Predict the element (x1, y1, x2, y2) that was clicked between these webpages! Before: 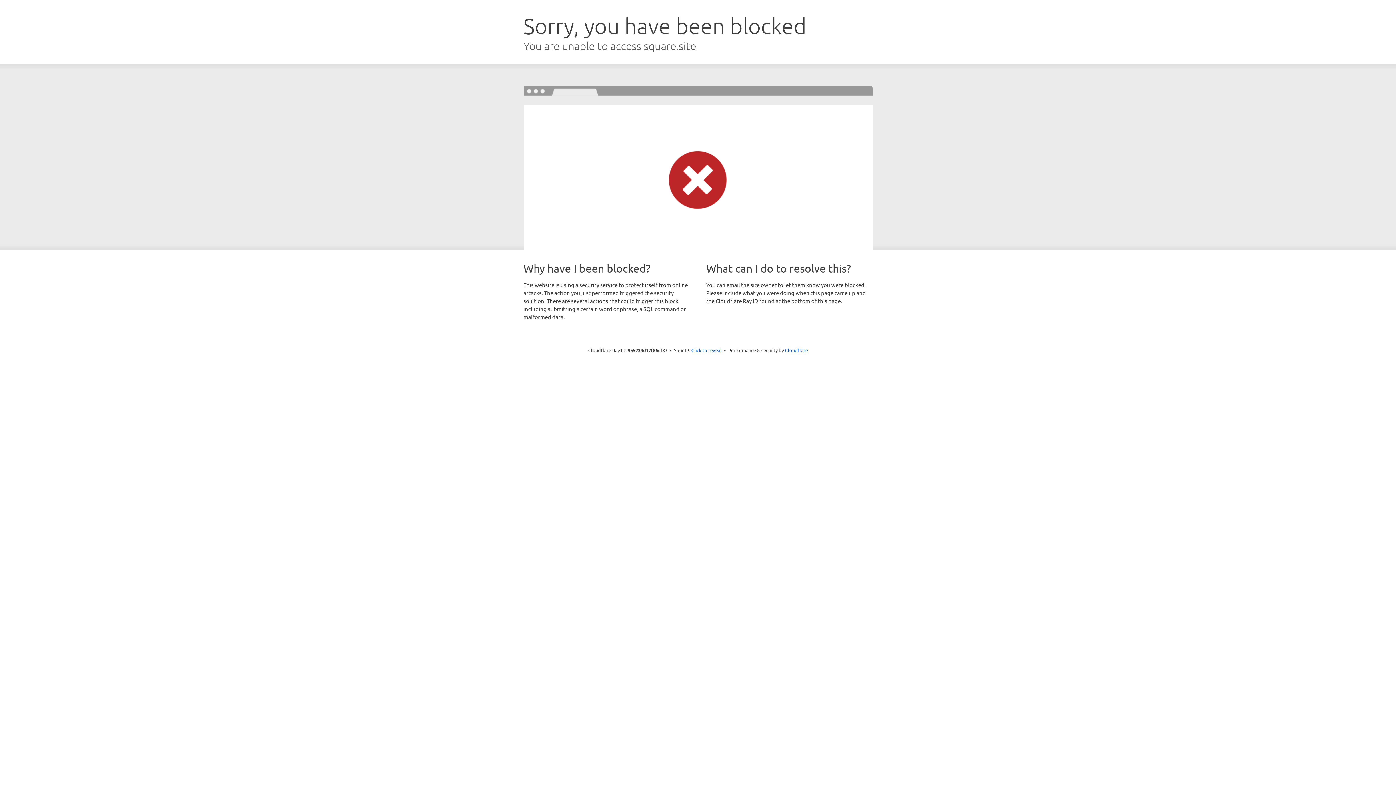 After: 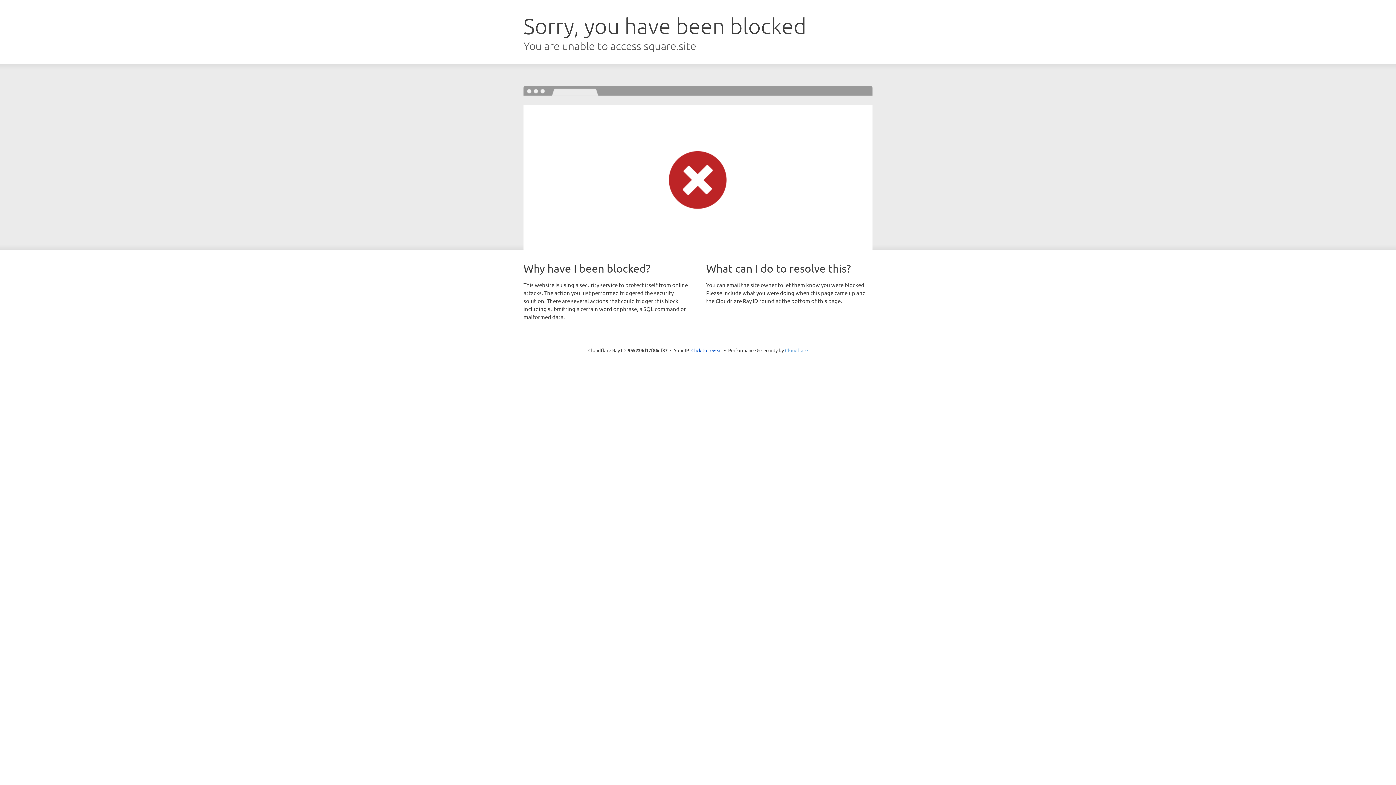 Action: label: Cloudflare bbox: (785, 347, 808, 353)